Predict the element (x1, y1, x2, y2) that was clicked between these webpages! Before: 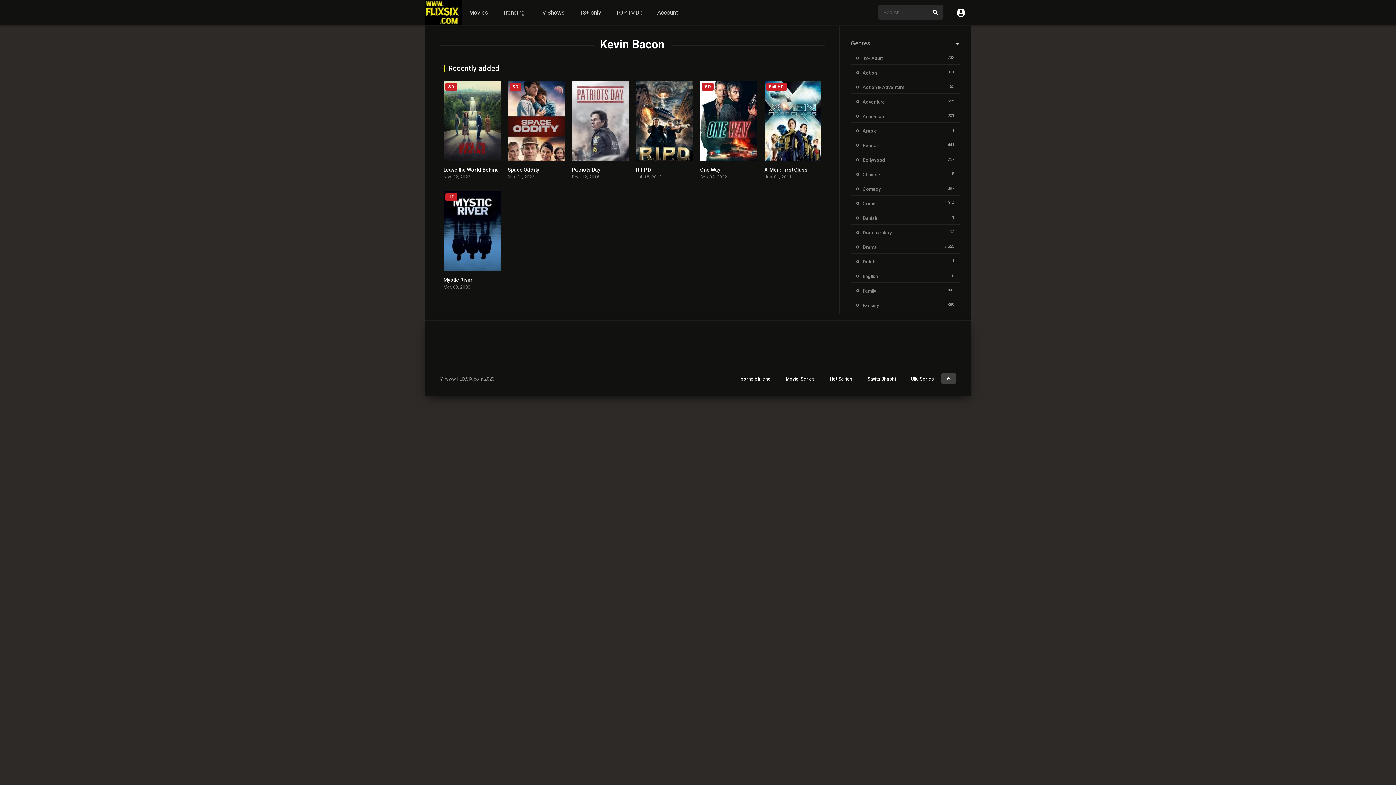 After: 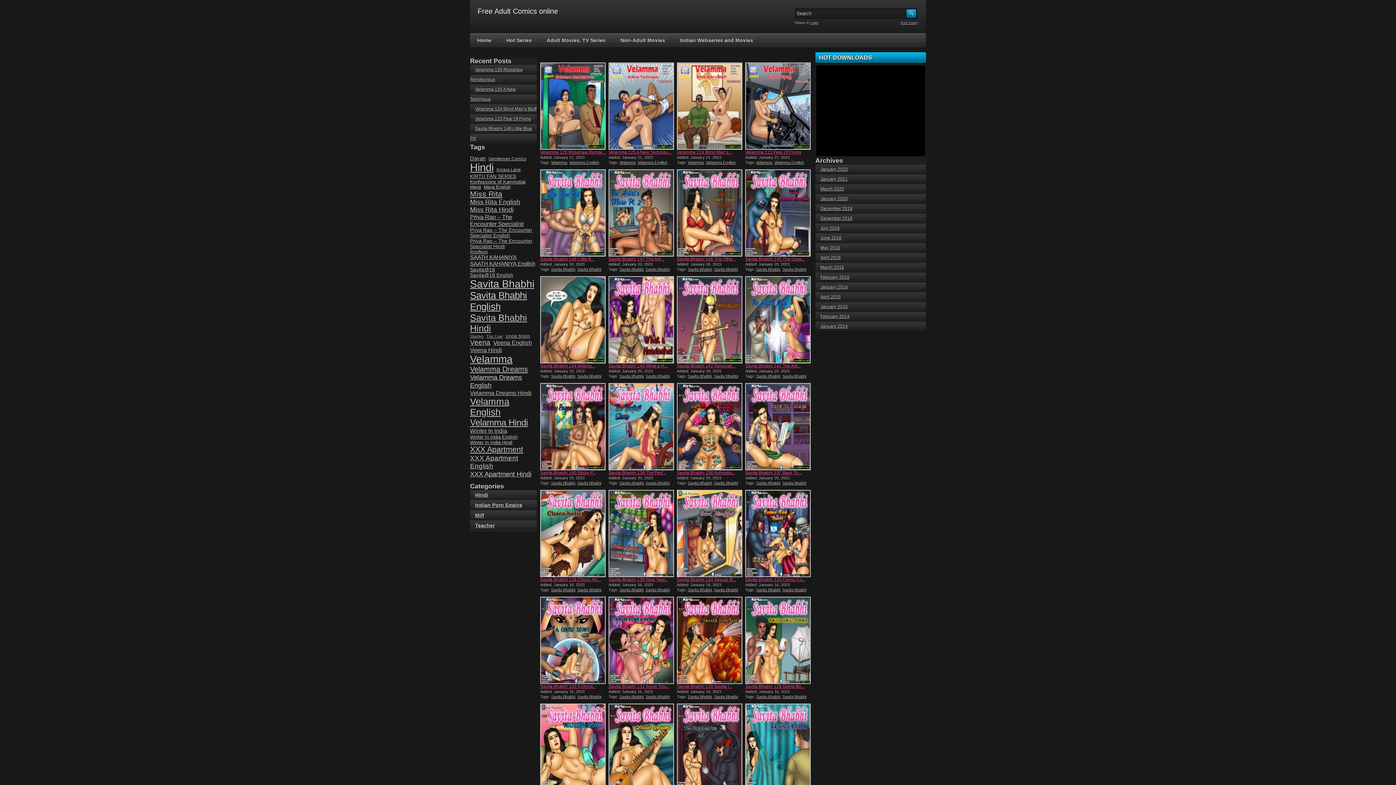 Action: label: Savita Bhabhi bbox: (867, 376, 896, 381)